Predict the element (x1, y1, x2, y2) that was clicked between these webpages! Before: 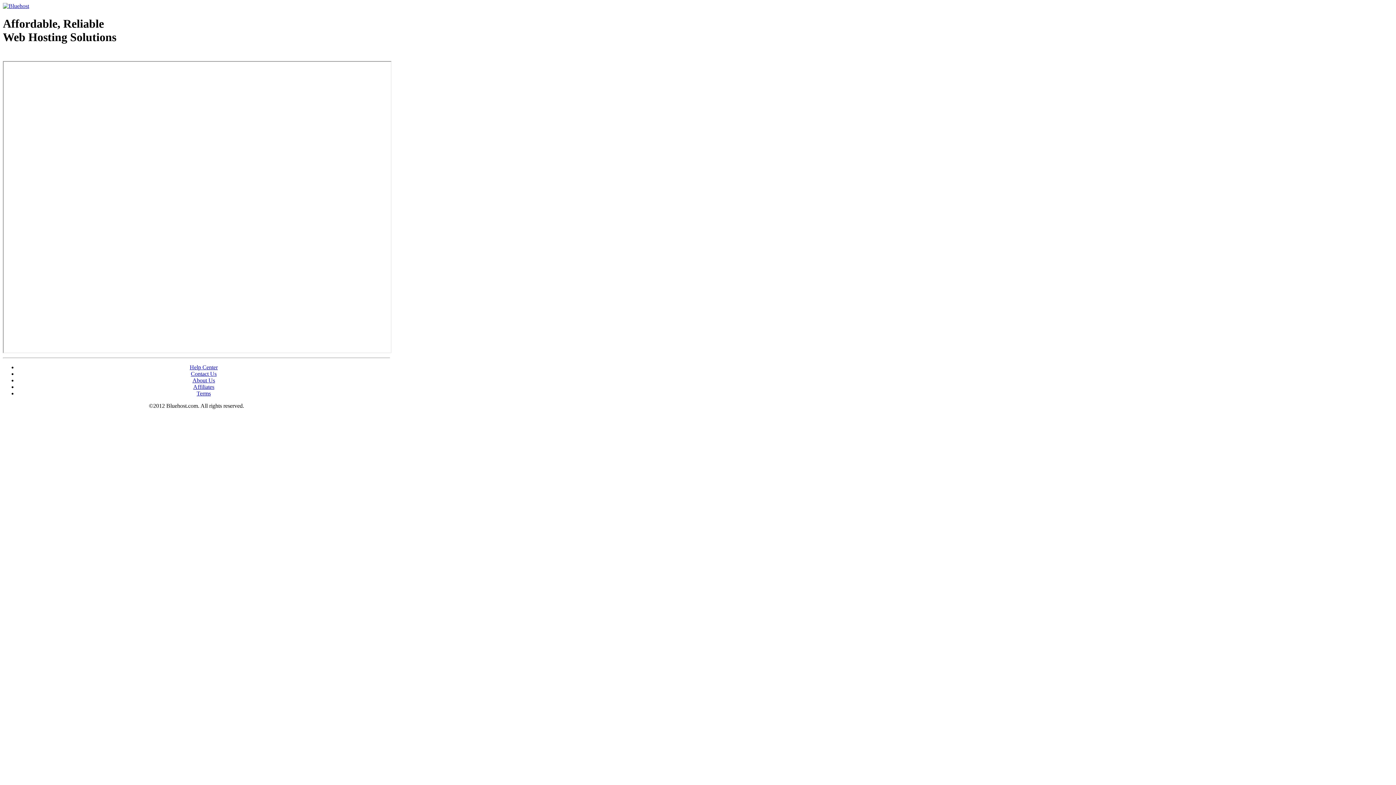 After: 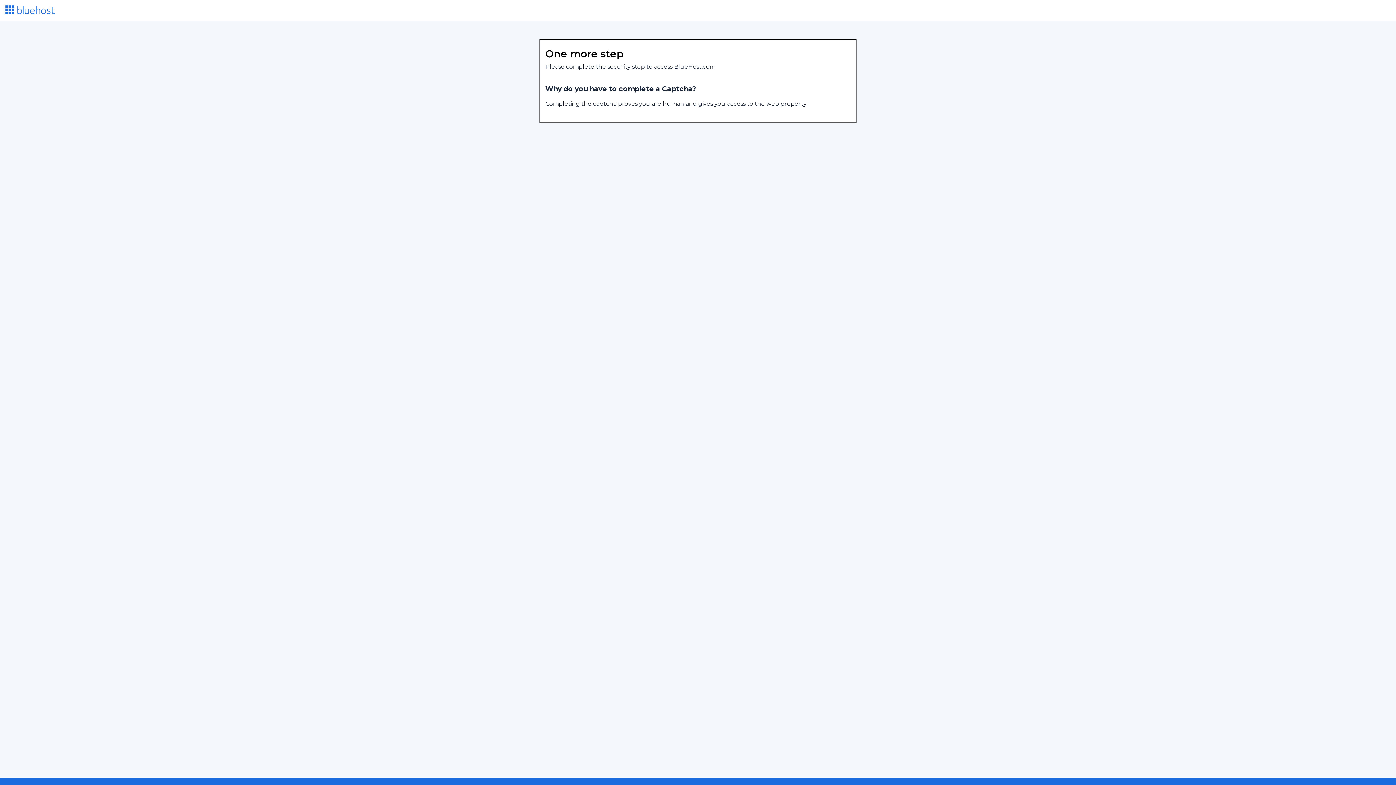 Action: bbox: (2, 2, 29, 9)